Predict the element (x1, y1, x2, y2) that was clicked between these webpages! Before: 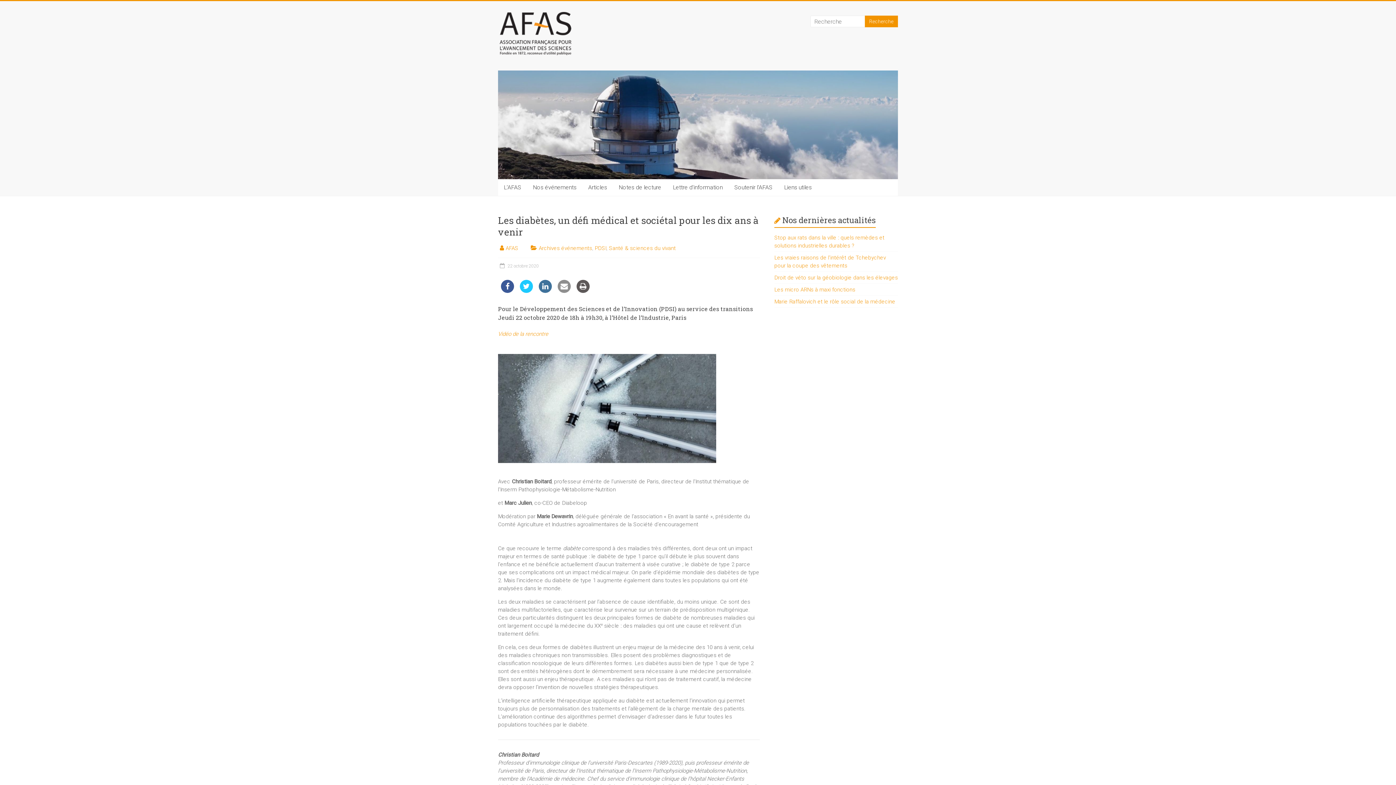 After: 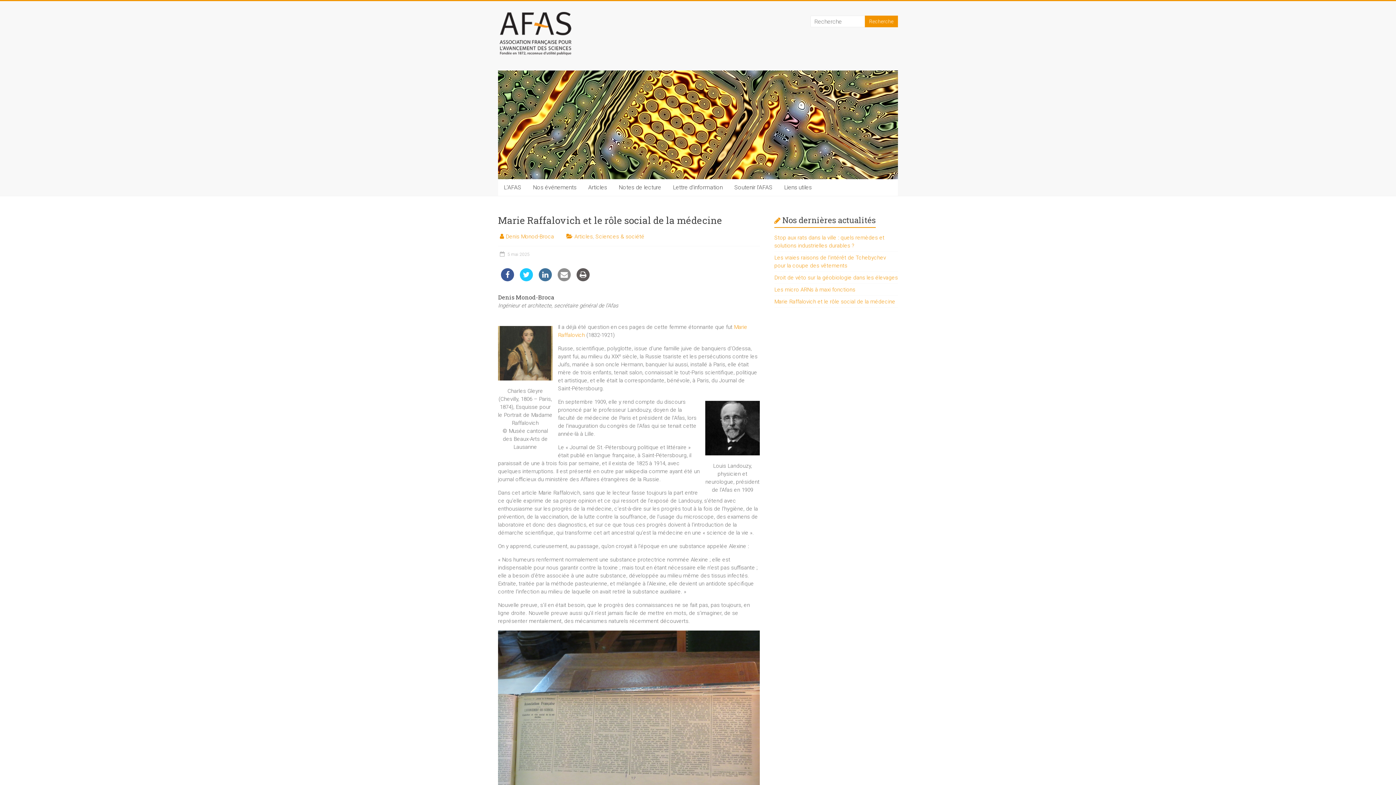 Action: bbox: (774, 298, 895, 305) label: Marie Raffalovich et le rôle social de la médecine